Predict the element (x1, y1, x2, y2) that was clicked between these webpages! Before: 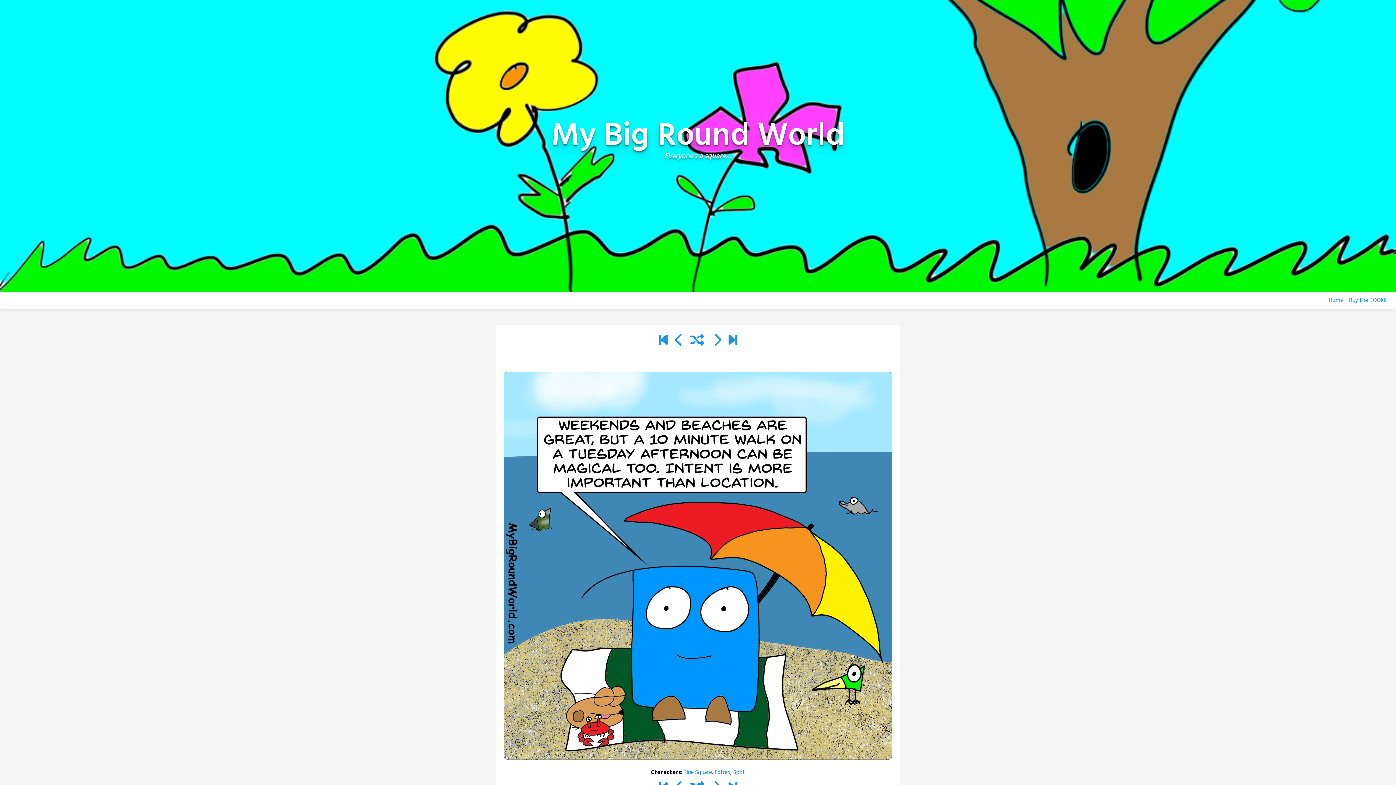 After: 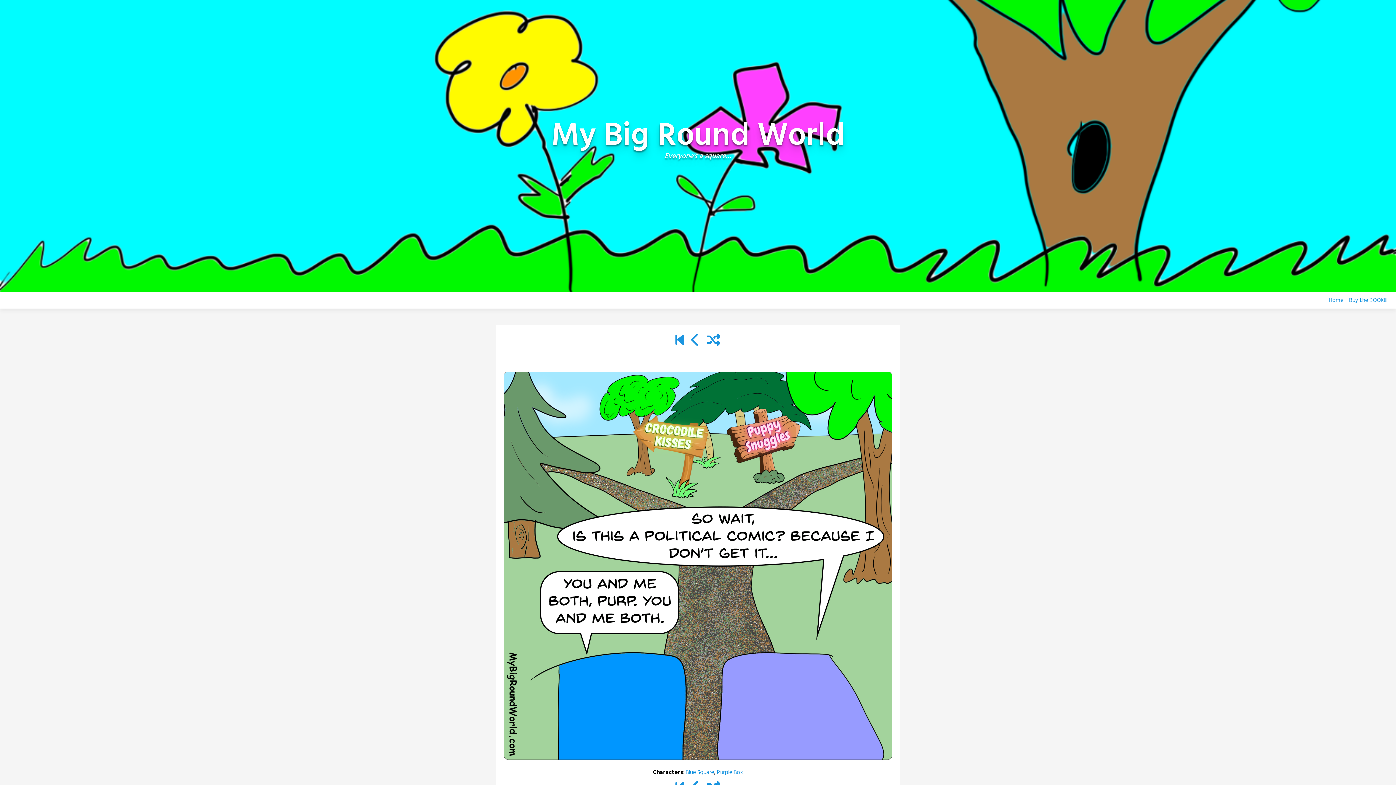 Action: bbox: (728, 332, 737, 349)